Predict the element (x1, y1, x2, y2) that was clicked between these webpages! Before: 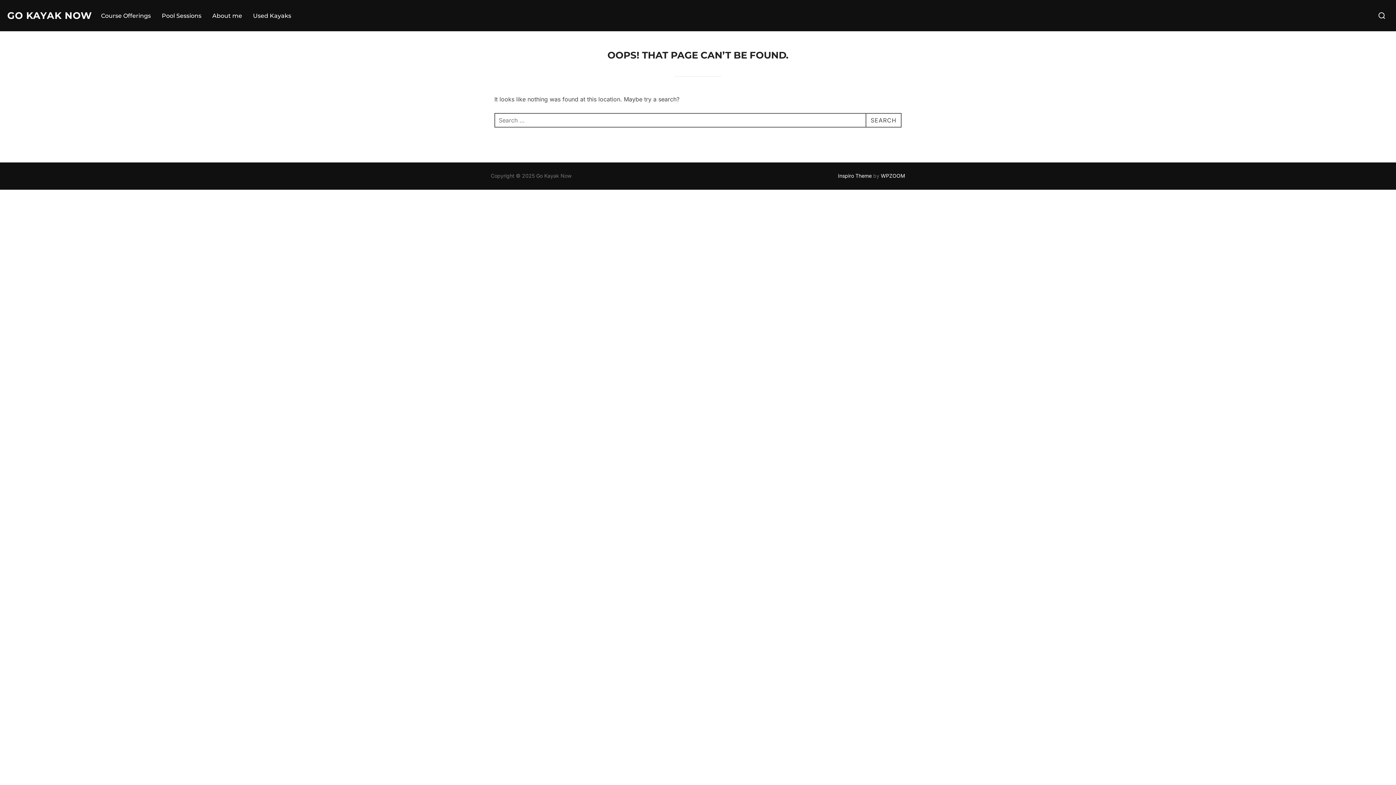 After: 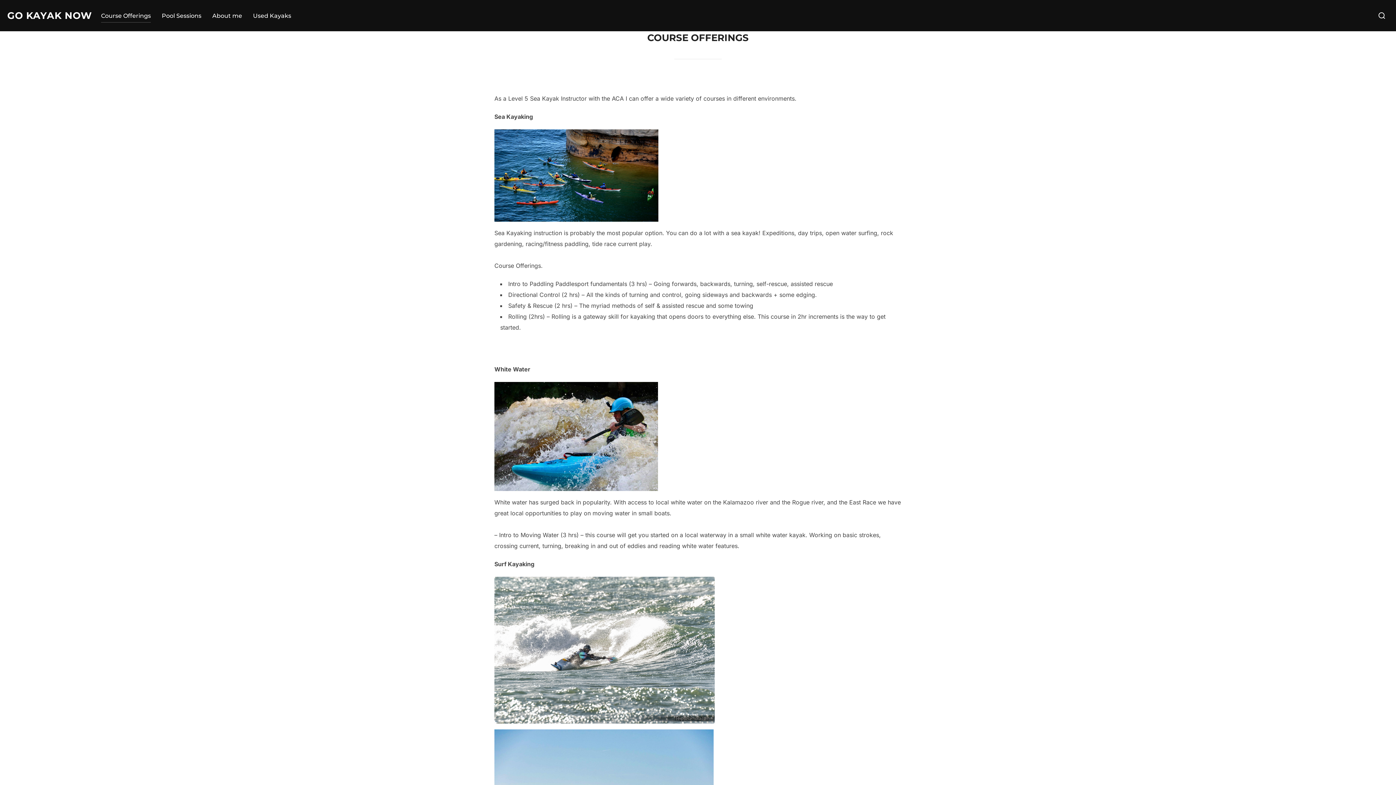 Action: bbox: (101, 8, 150, 22) label: Course Offerings